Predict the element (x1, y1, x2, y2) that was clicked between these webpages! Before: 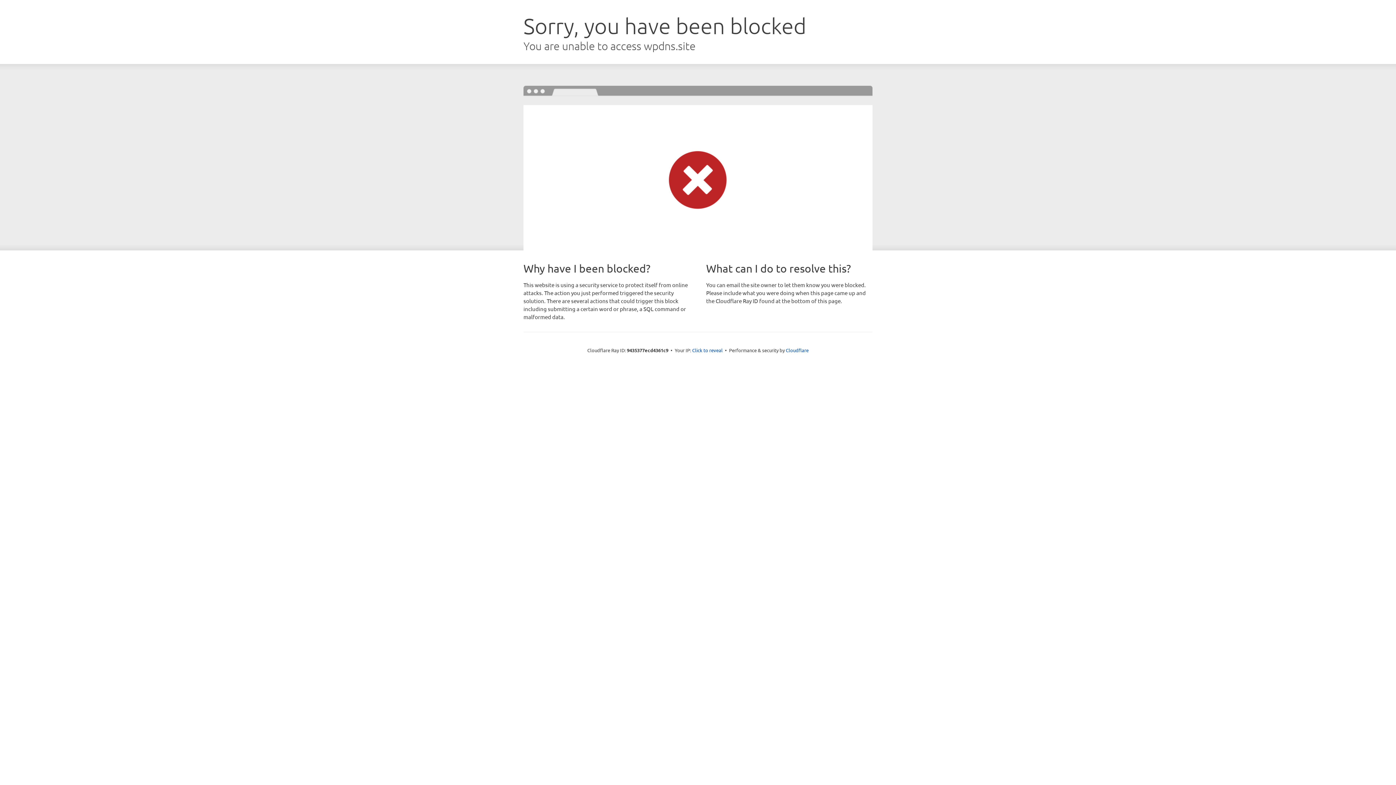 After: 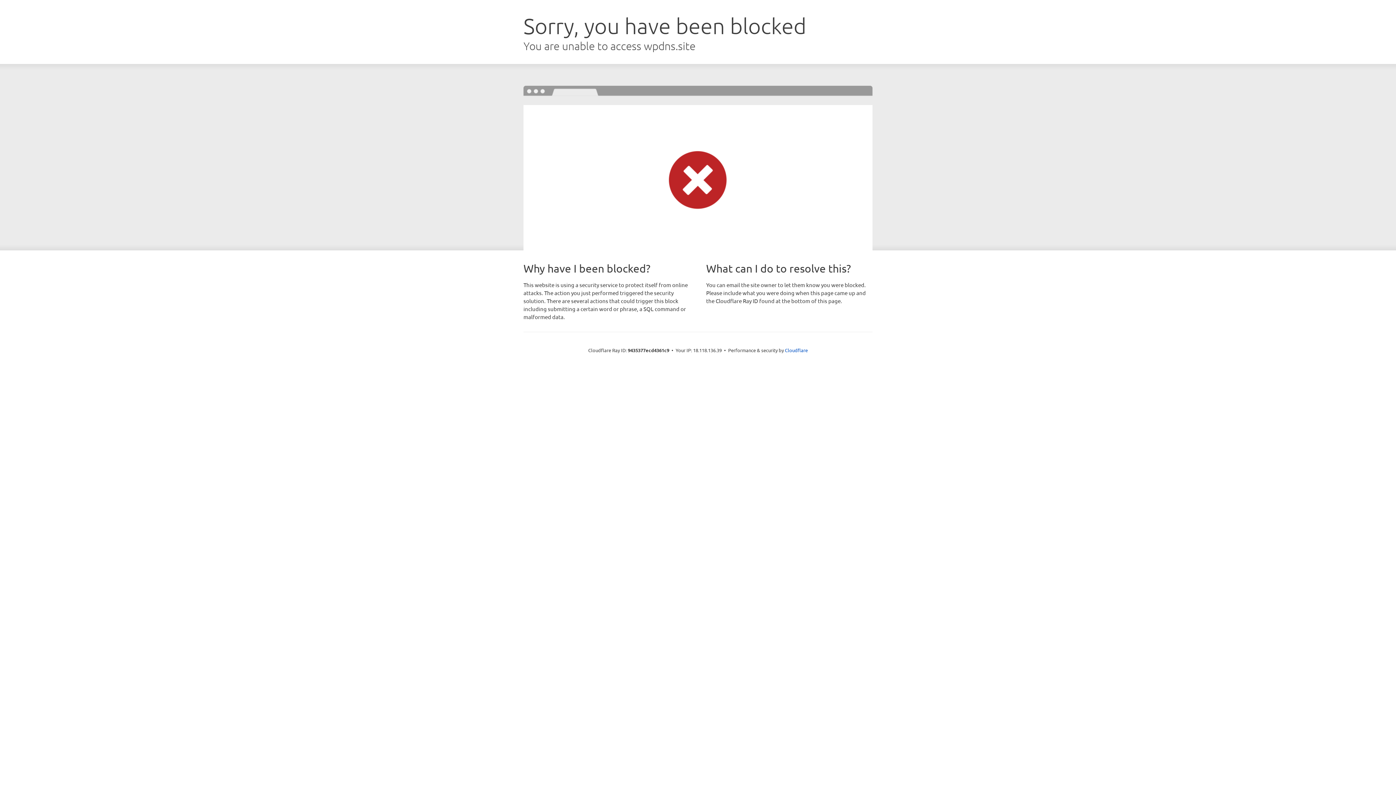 Action: bbox: (692, 346, 722, 353) label: Click to reveal